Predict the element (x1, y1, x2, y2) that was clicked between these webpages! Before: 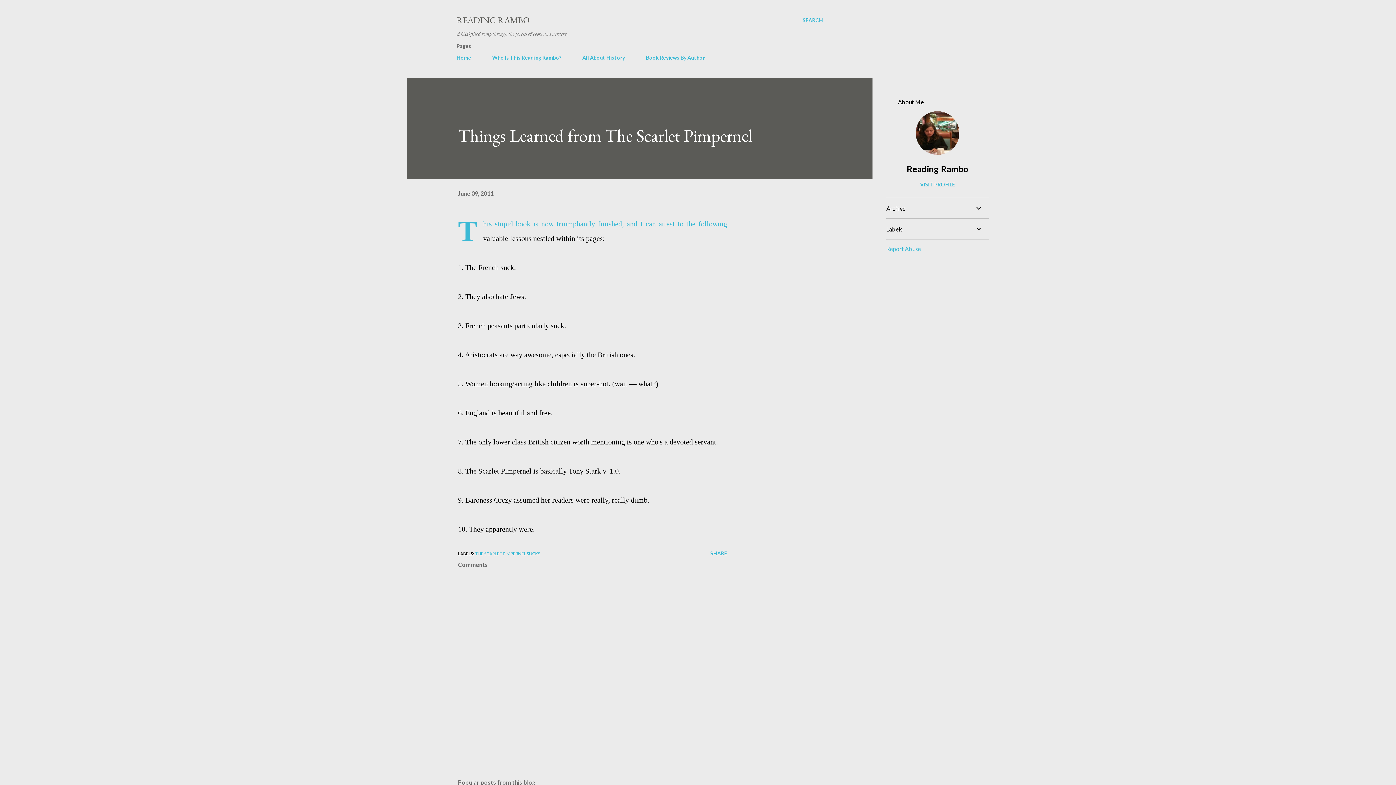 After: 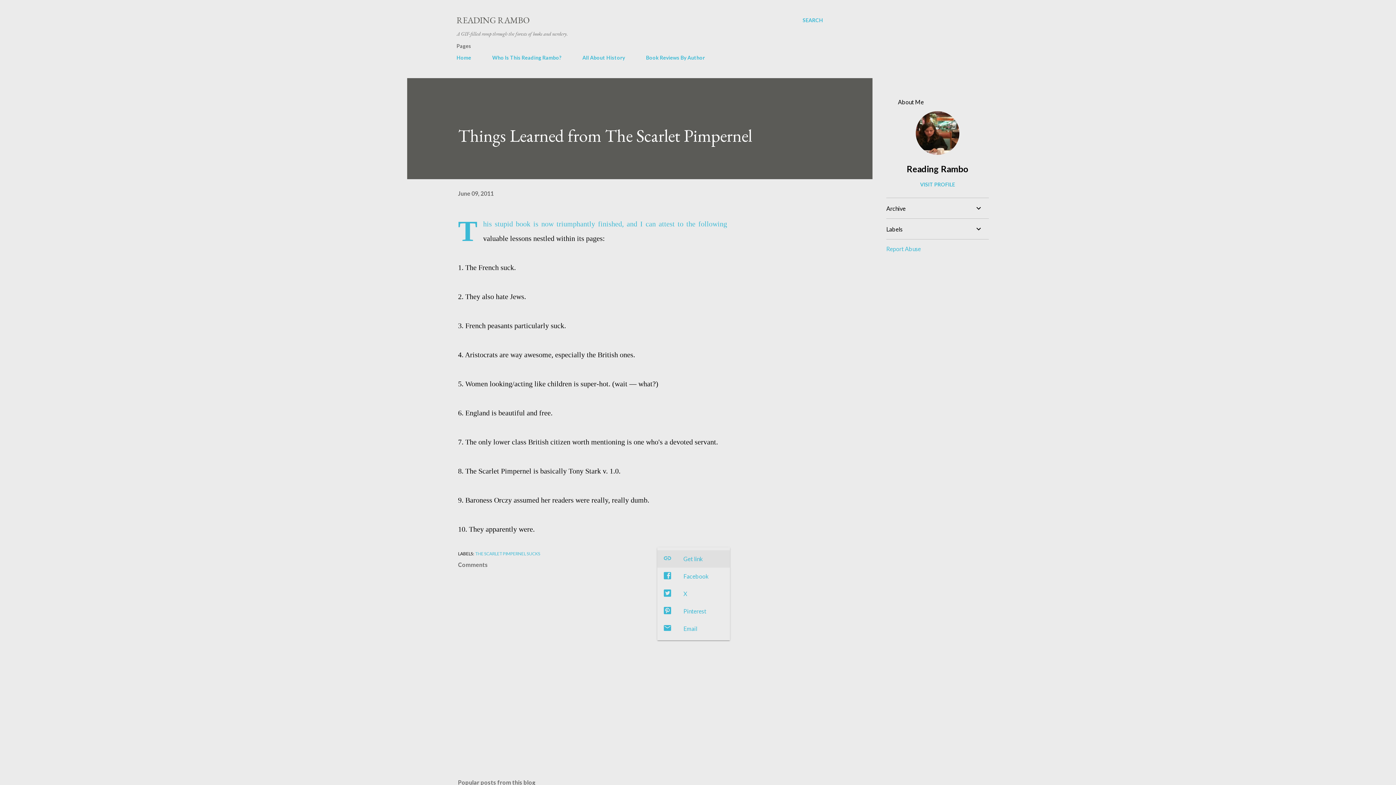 Action: label: Share bbox: (707, 547, 730, 559)